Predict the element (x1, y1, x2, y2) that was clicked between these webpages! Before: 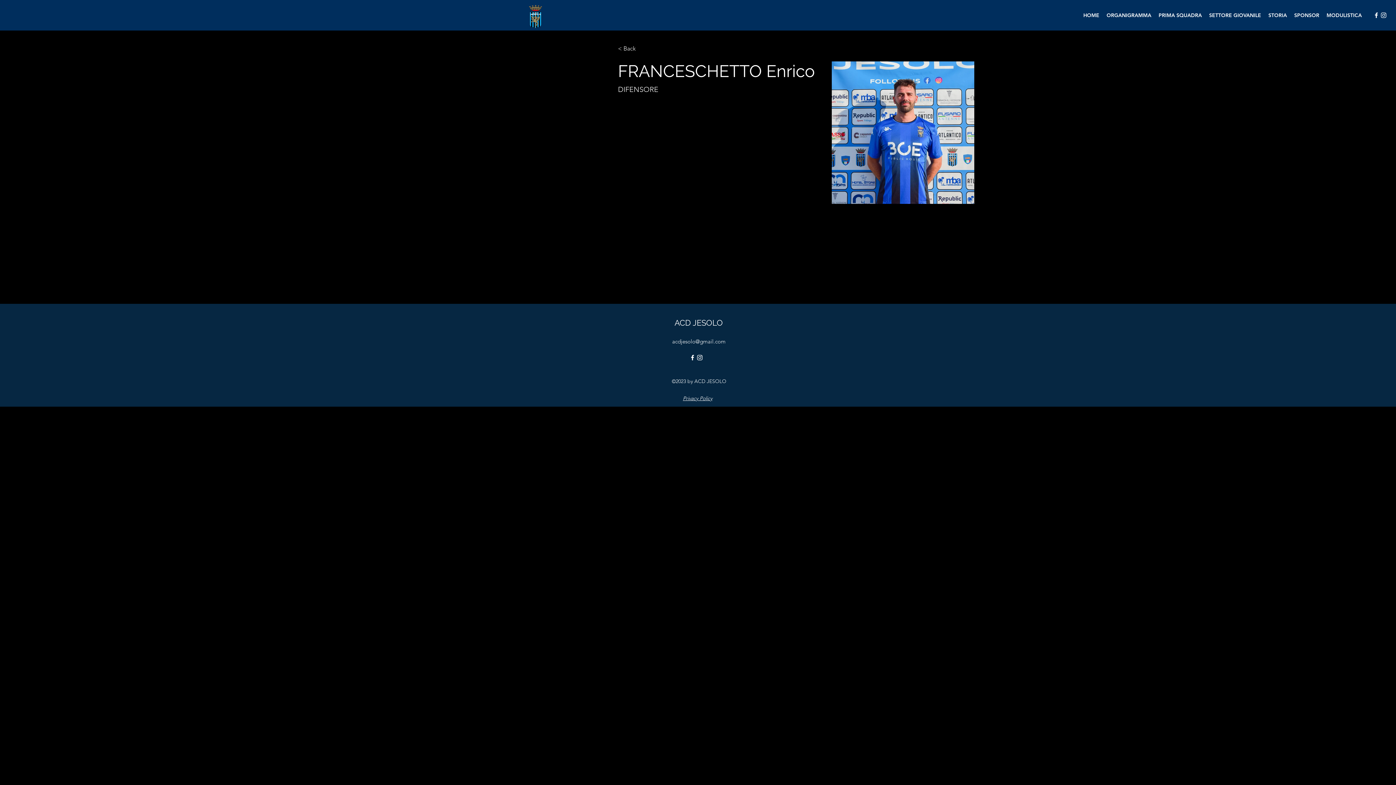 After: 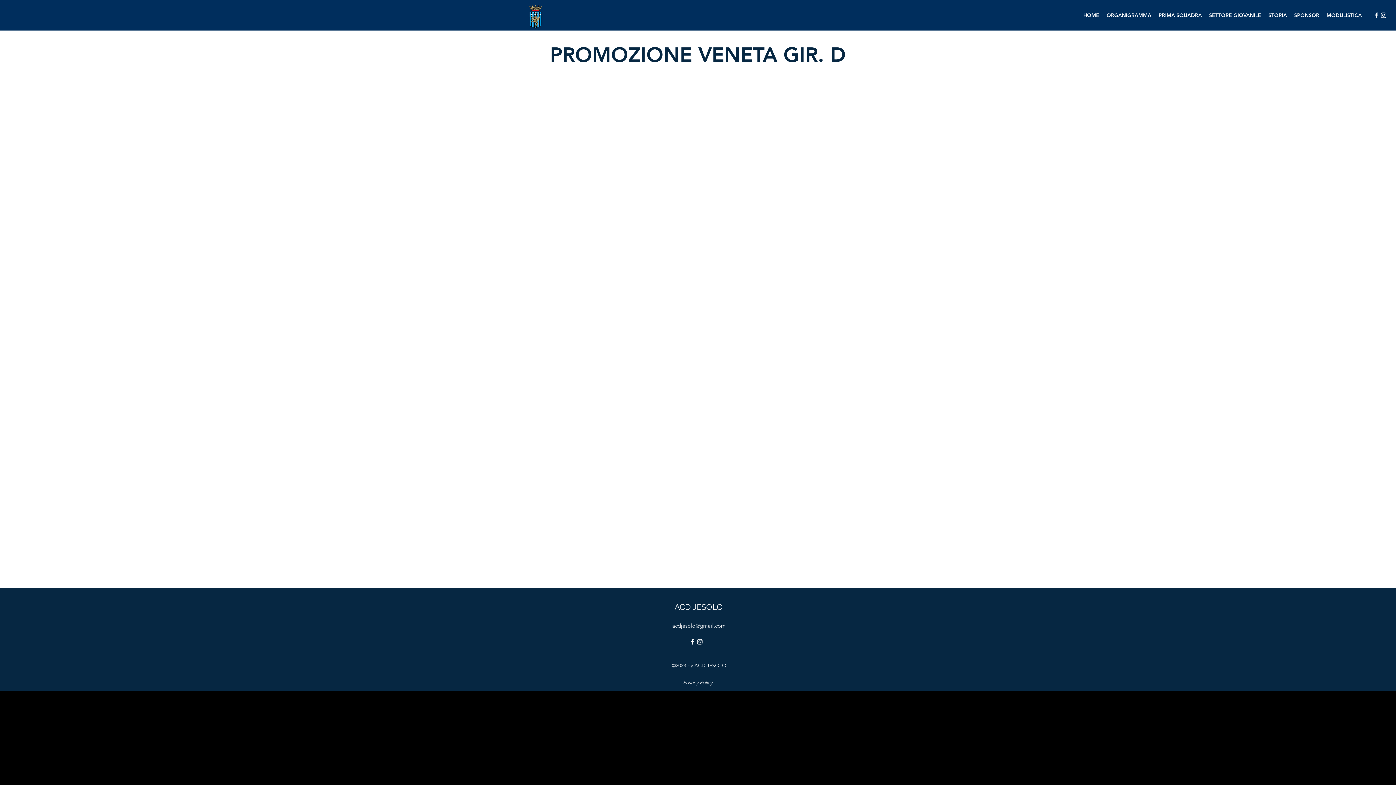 Action: bbox: (618, 43, 646, 53) label: < Back